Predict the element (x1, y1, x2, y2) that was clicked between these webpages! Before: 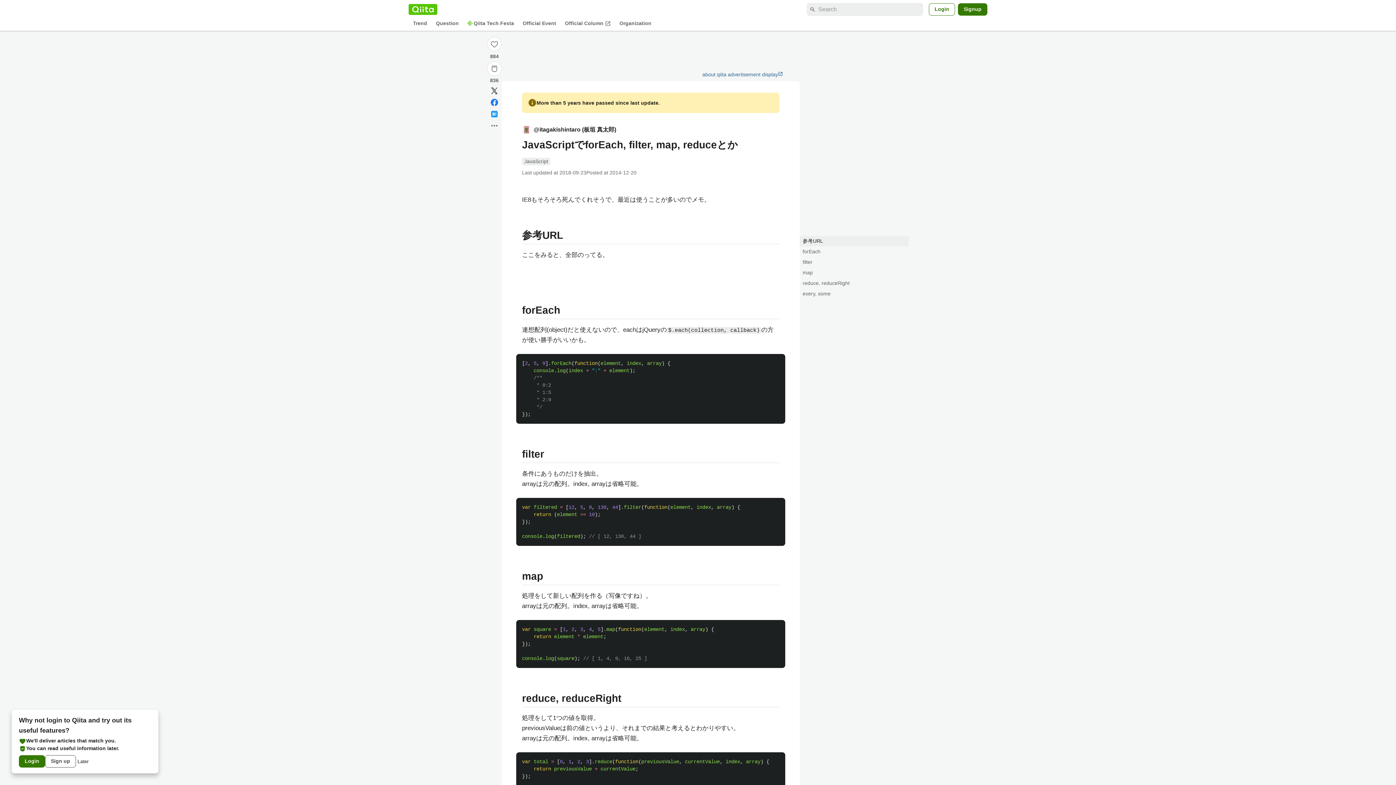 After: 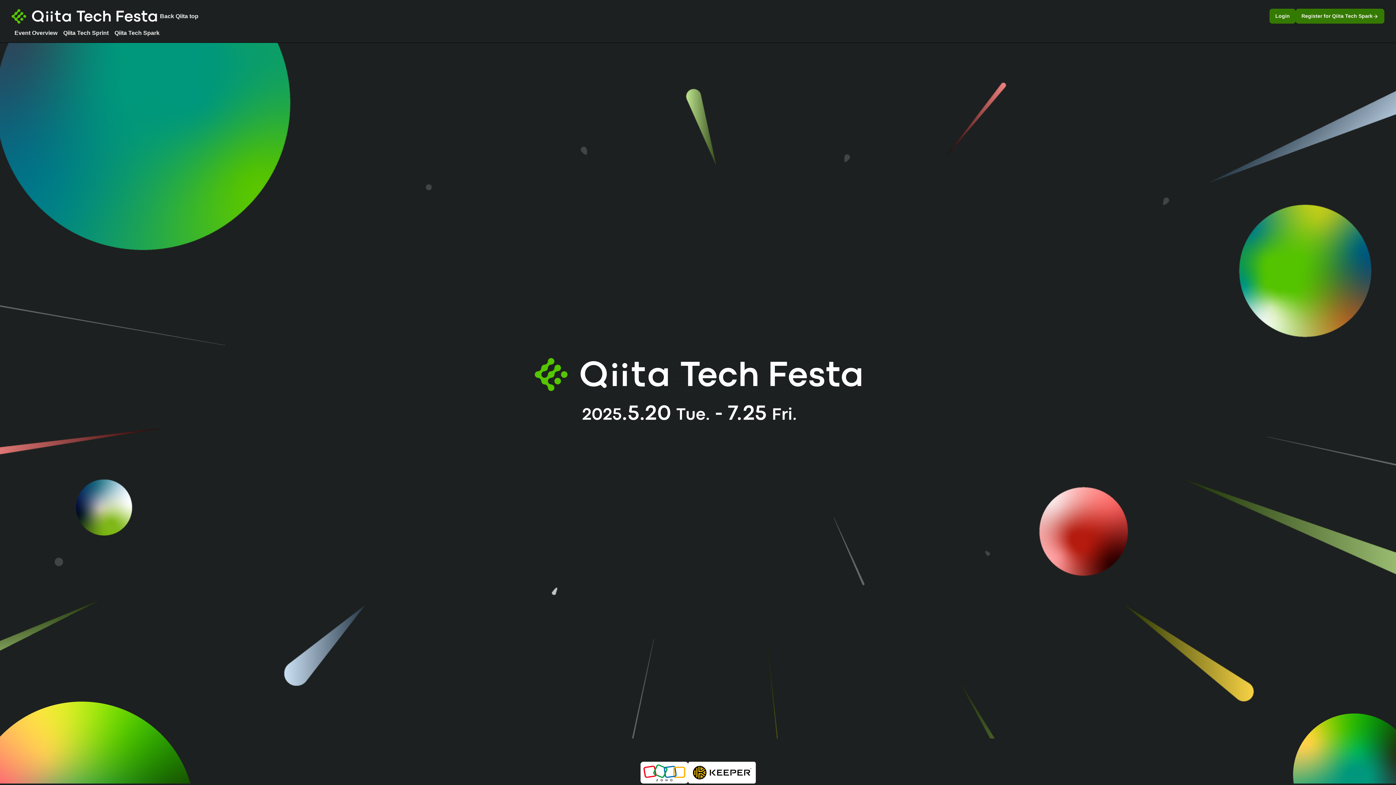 Action: bbox: (463, 17, 518, 29) label: Qiita Tech Festa